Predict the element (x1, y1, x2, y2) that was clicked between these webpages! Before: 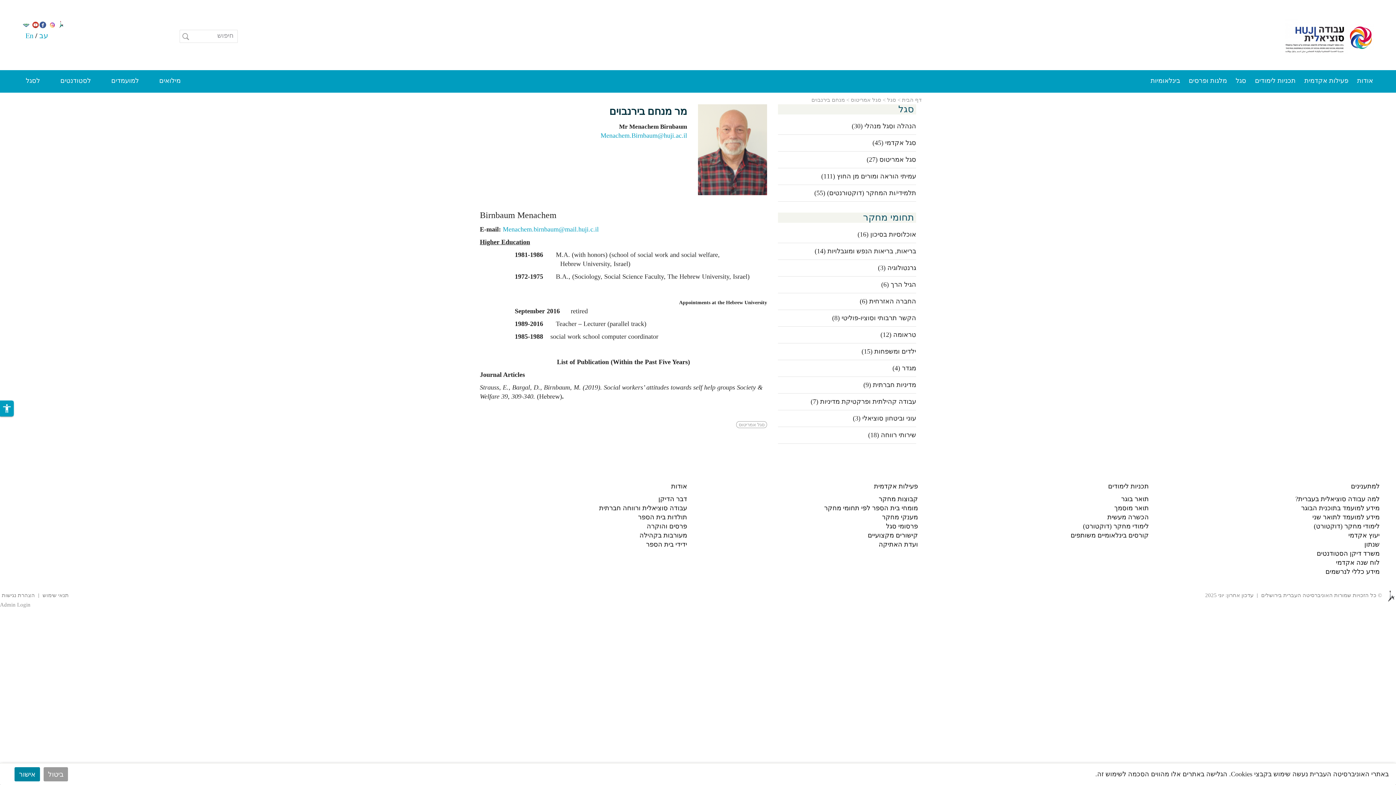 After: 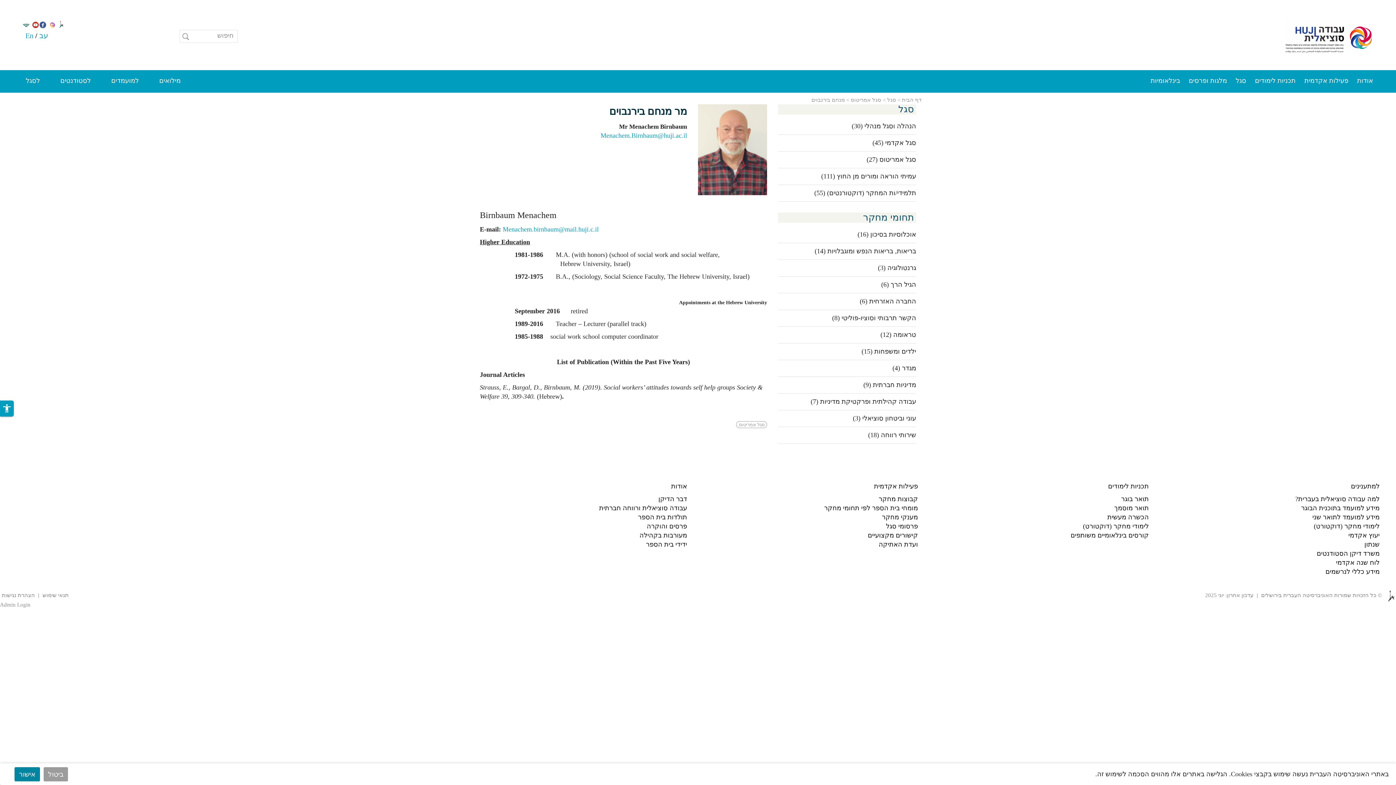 Action: bbox: (1344, 0, 1396, 8) label: דילוג לתוכן העיקרי